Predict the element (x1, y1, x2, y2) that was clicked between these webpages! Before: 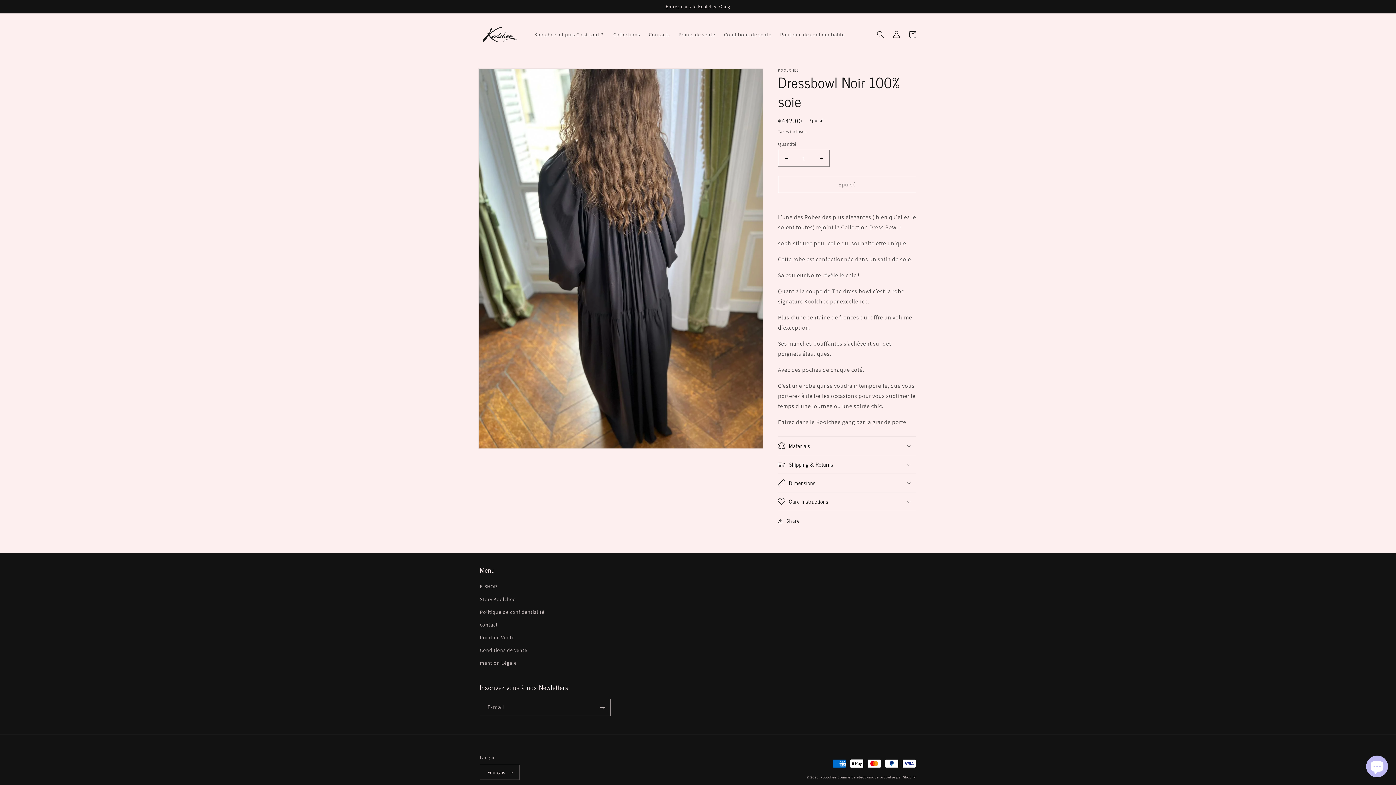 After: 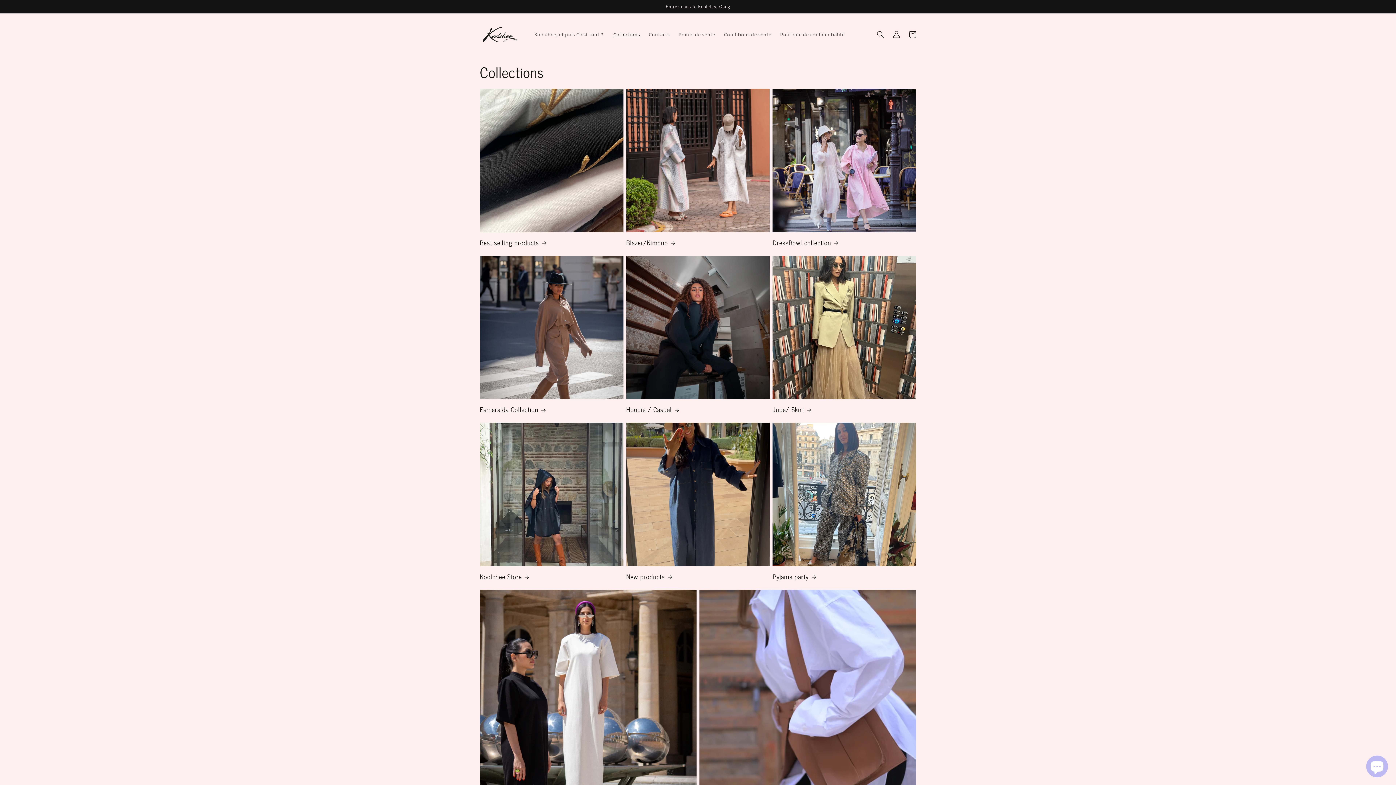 Action: bbox: (609, 26, 644, 42) label: Collections